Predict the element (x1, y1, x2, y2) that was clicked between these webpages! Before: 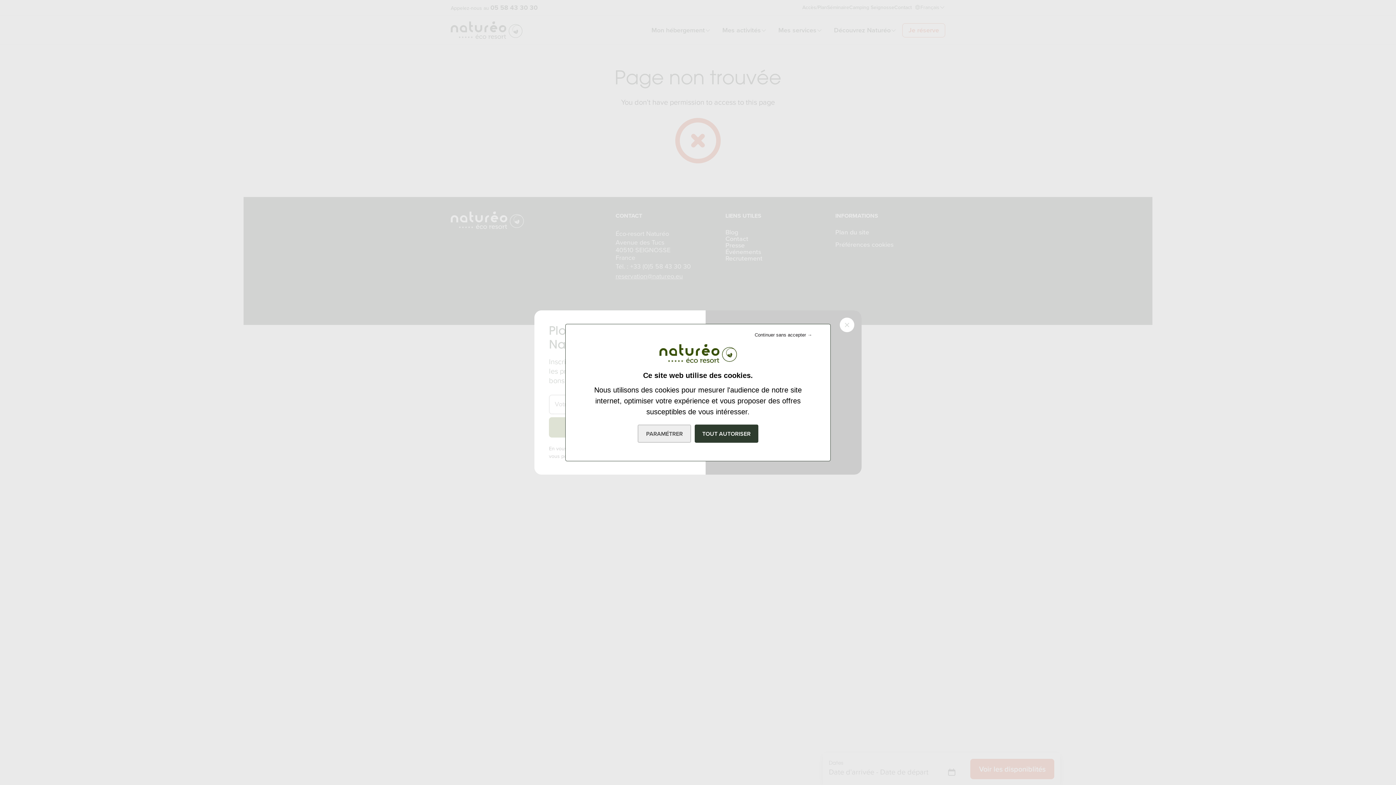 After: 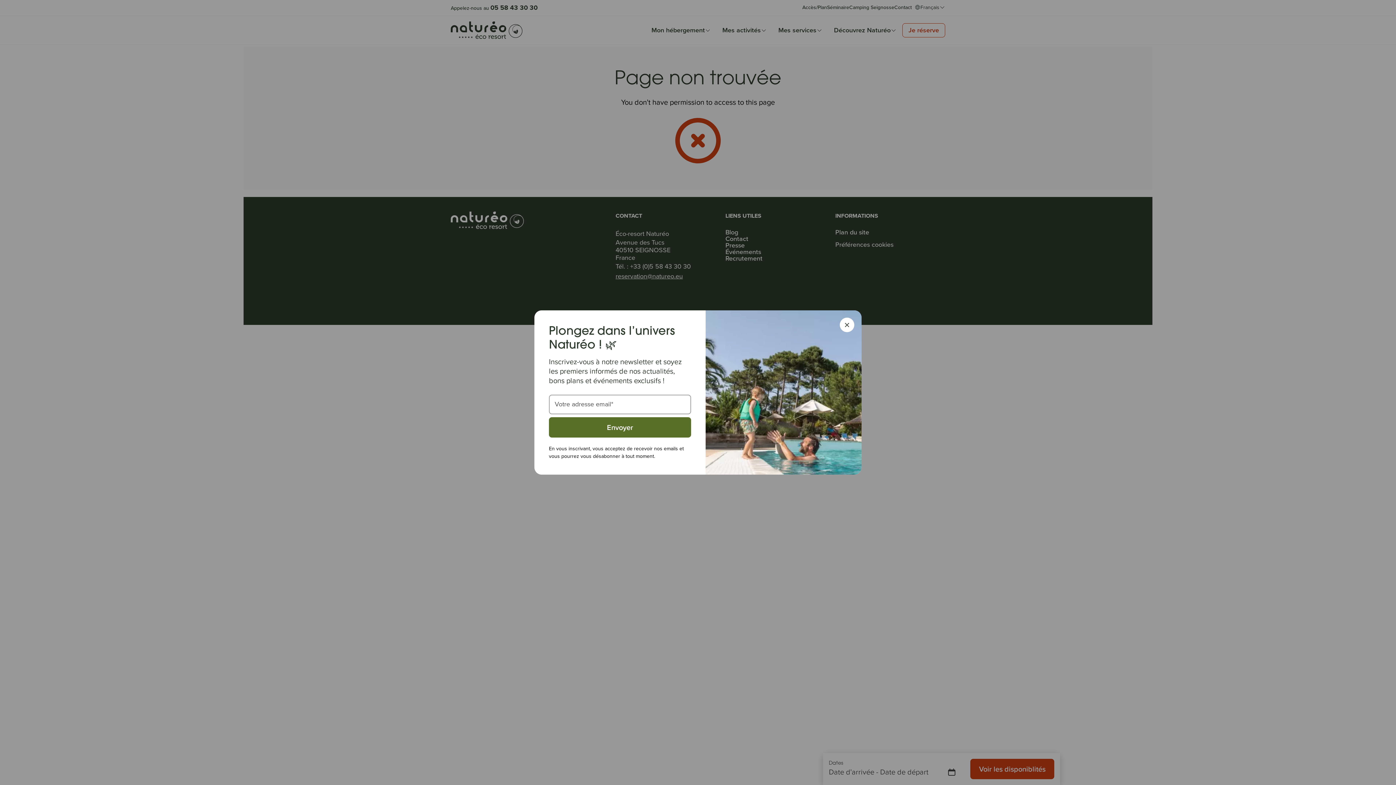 Action: label: Continuer sans accepter → bbox: (754, 331, 812, 338)